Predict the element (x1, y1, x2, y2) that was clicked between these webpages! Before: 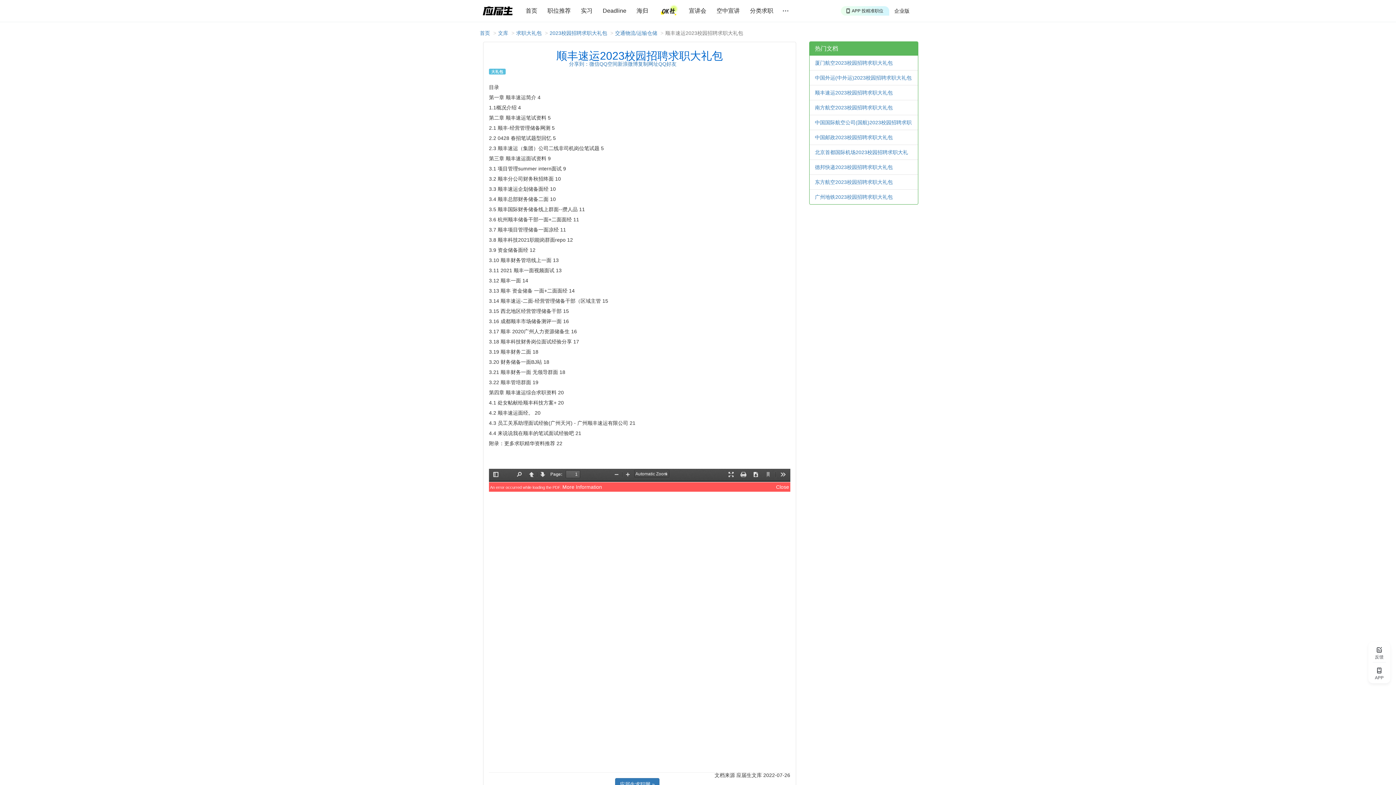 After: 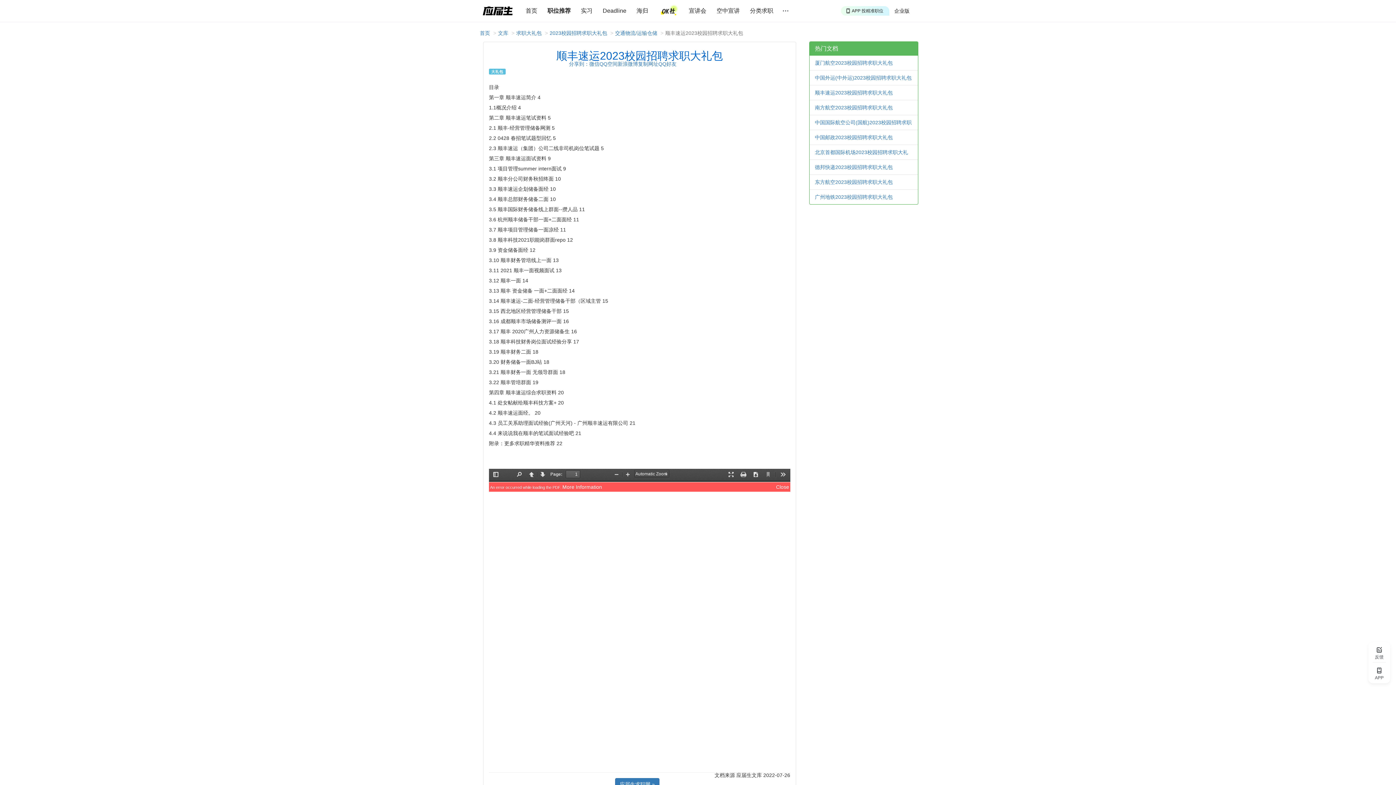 Action: label: 职位推荐 bbox: (543, 0, 575, 21)